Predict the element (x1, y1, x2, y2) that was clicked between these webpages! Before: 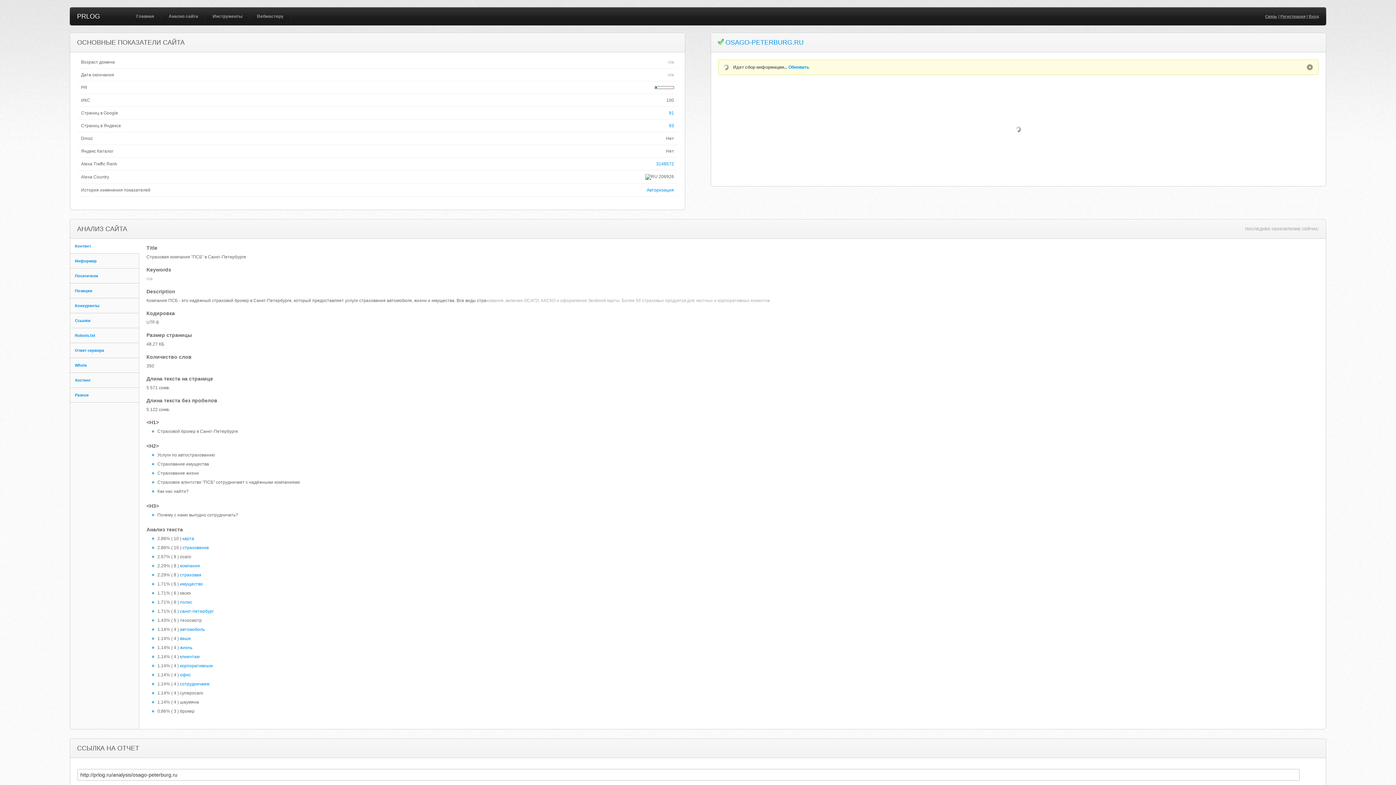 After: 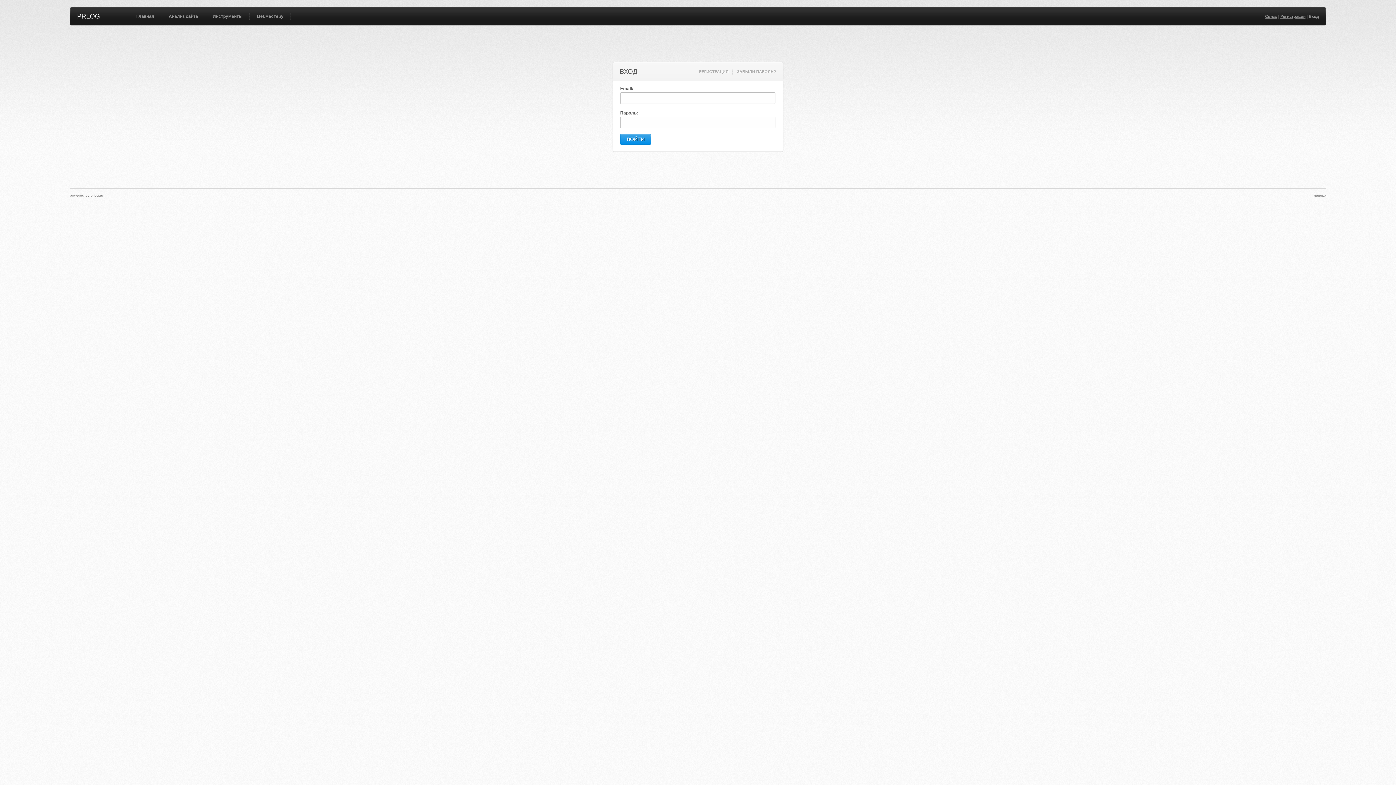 Action: bbox: (1309, 14, 1319, 18) label: Вход